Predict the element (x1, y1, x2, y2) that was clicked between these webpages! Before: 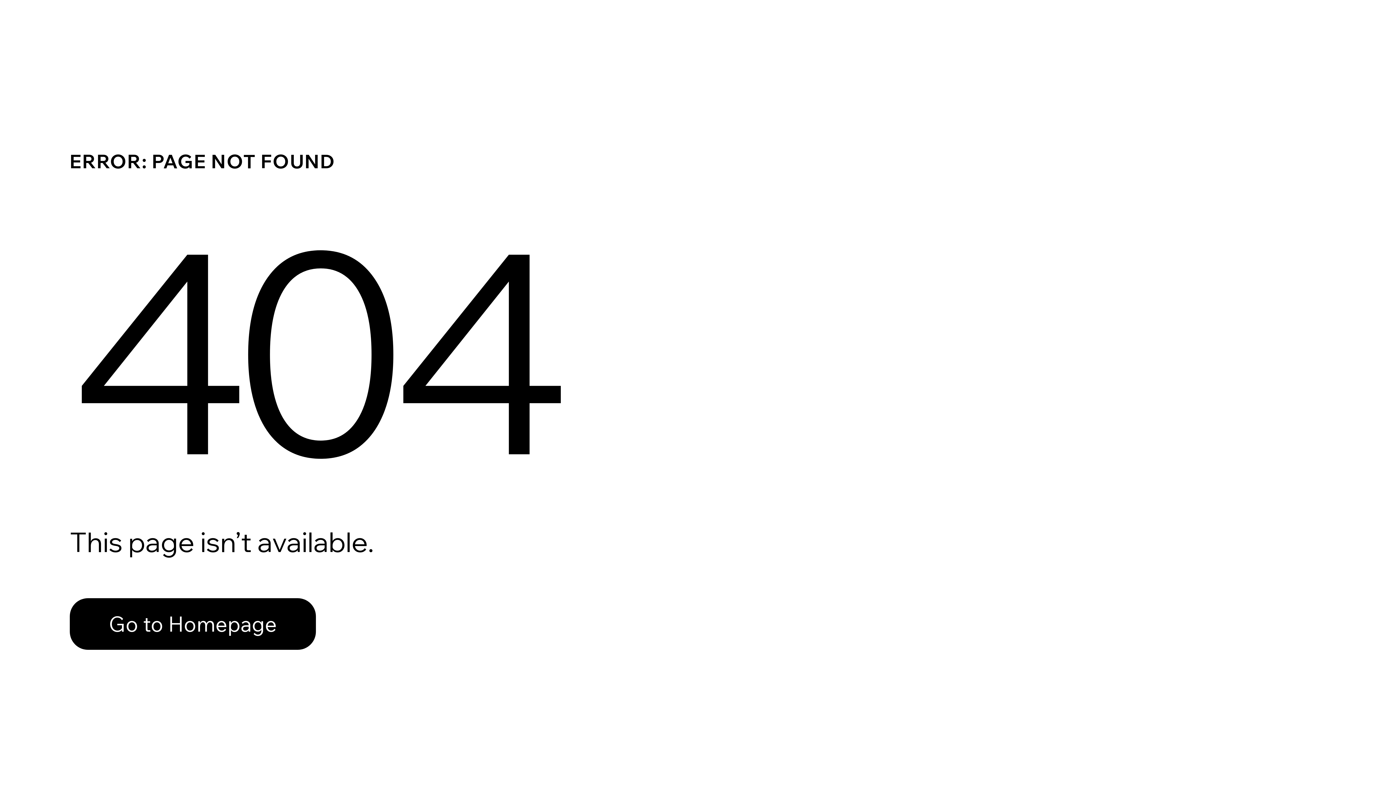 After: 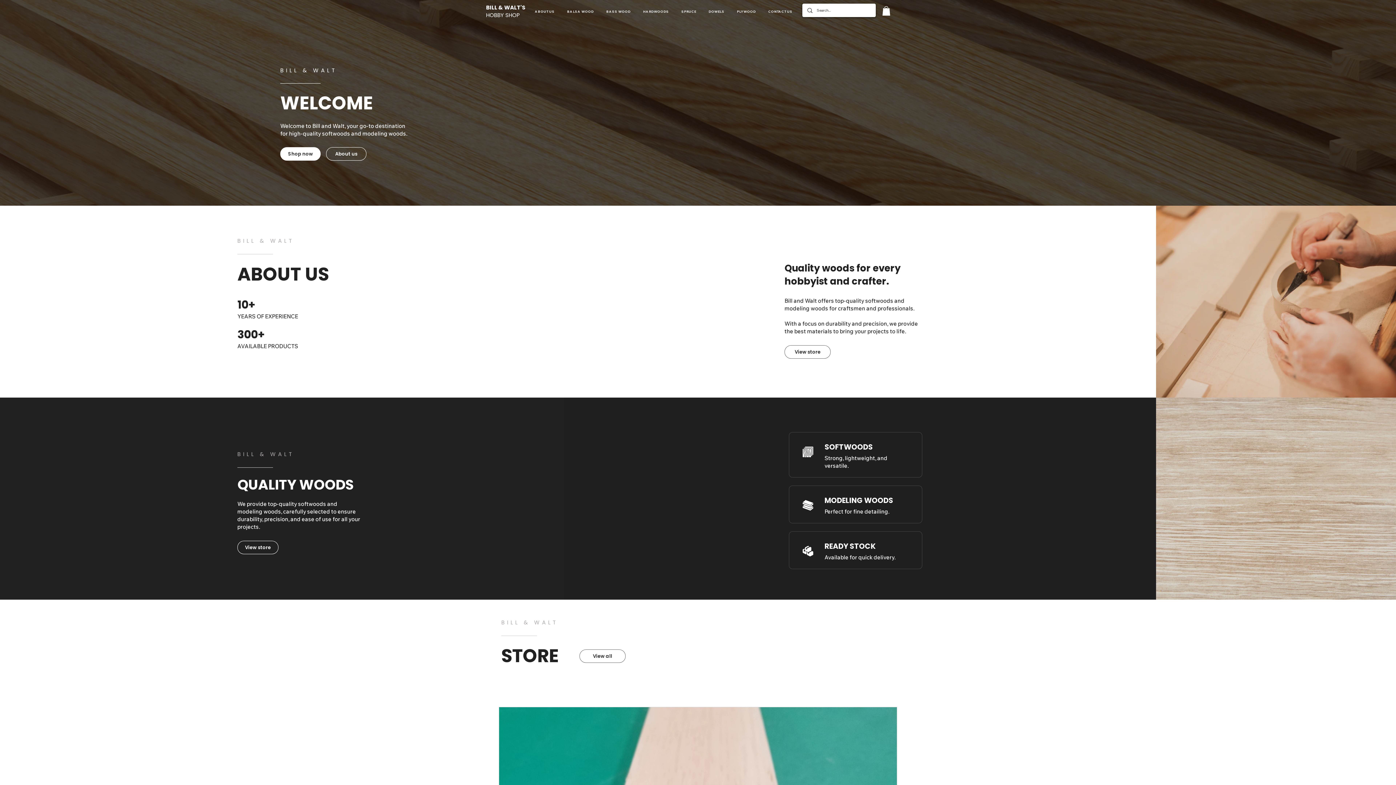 Action: label: Go to Homepage bbox: (69, 582, 768, 659)